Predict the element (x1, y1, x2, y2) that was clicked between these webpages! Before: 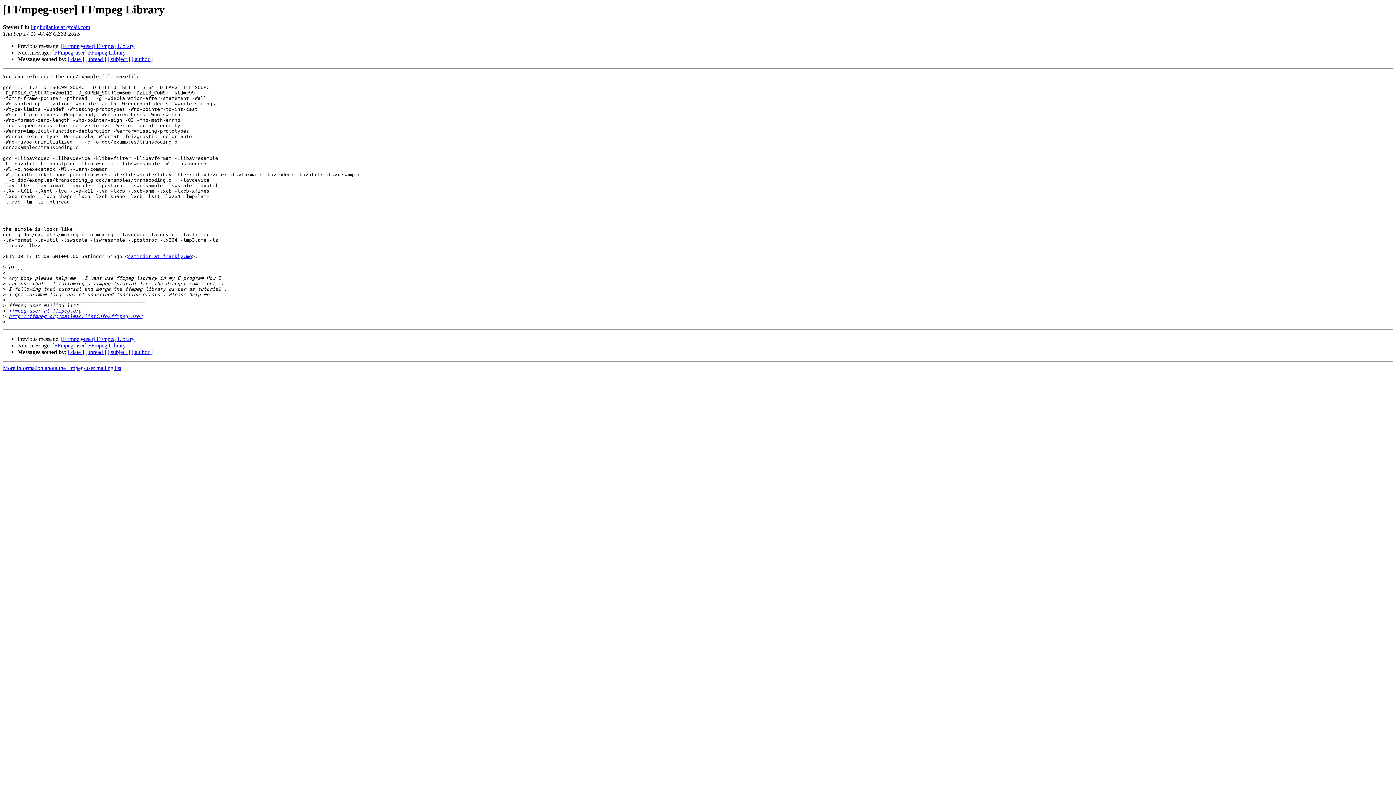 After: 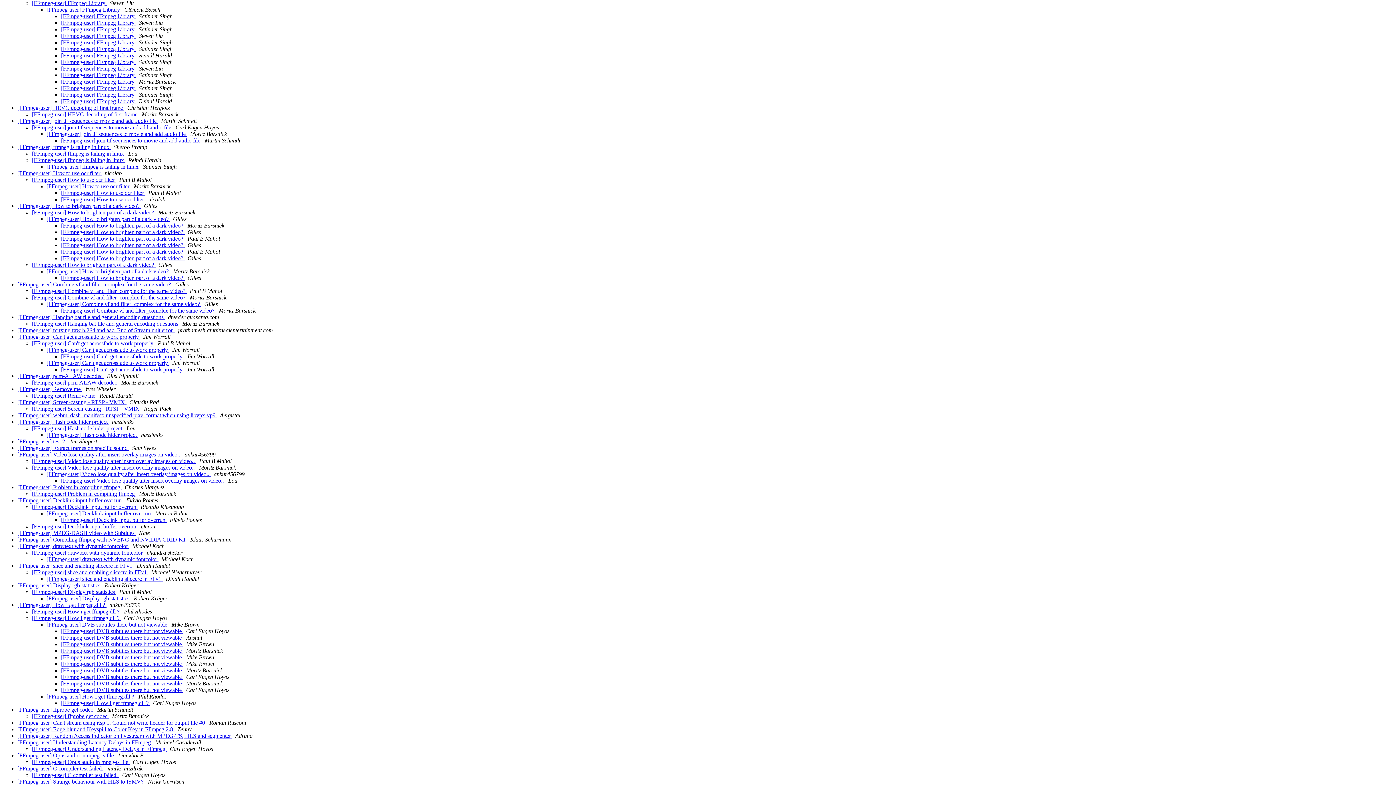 Action: label: [ thread ] bbox: (85, 349, 106, 355)